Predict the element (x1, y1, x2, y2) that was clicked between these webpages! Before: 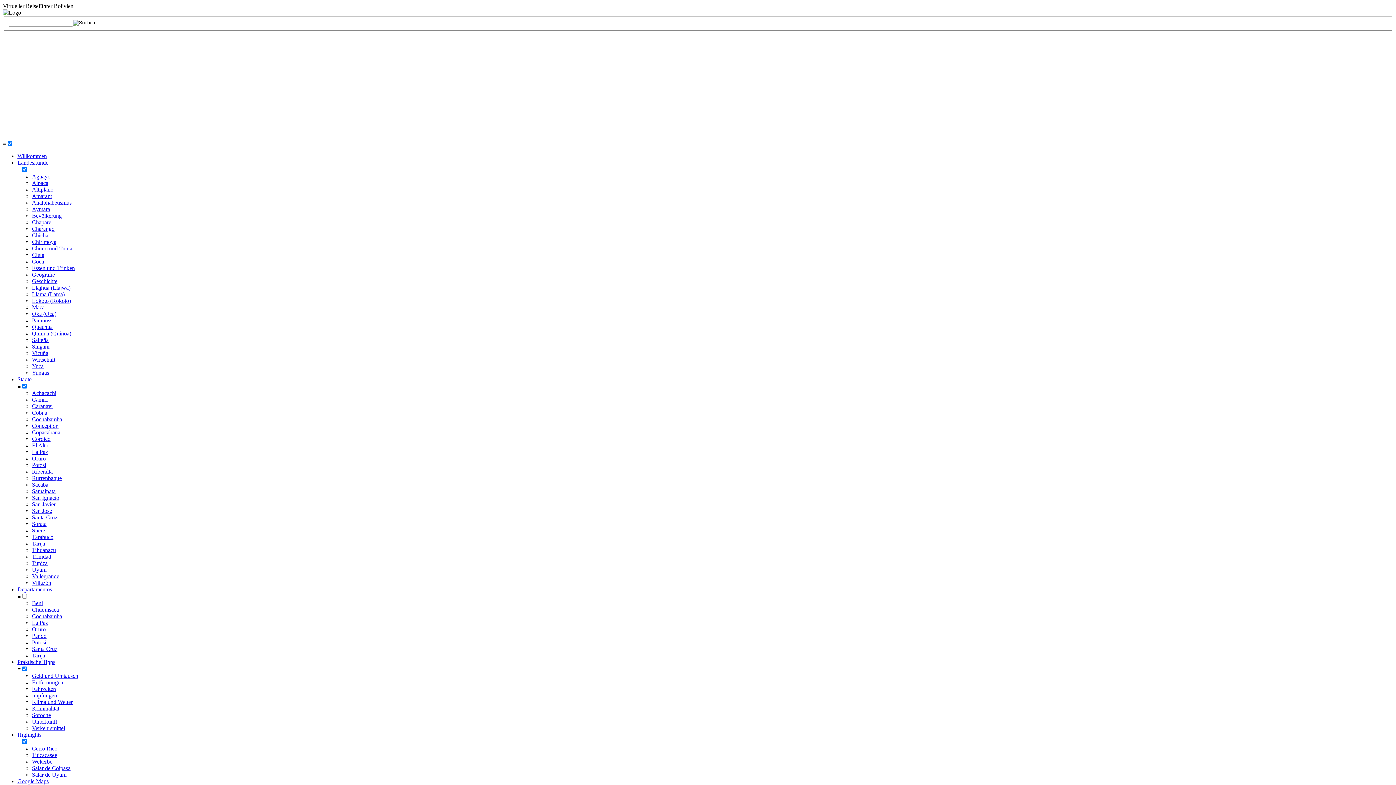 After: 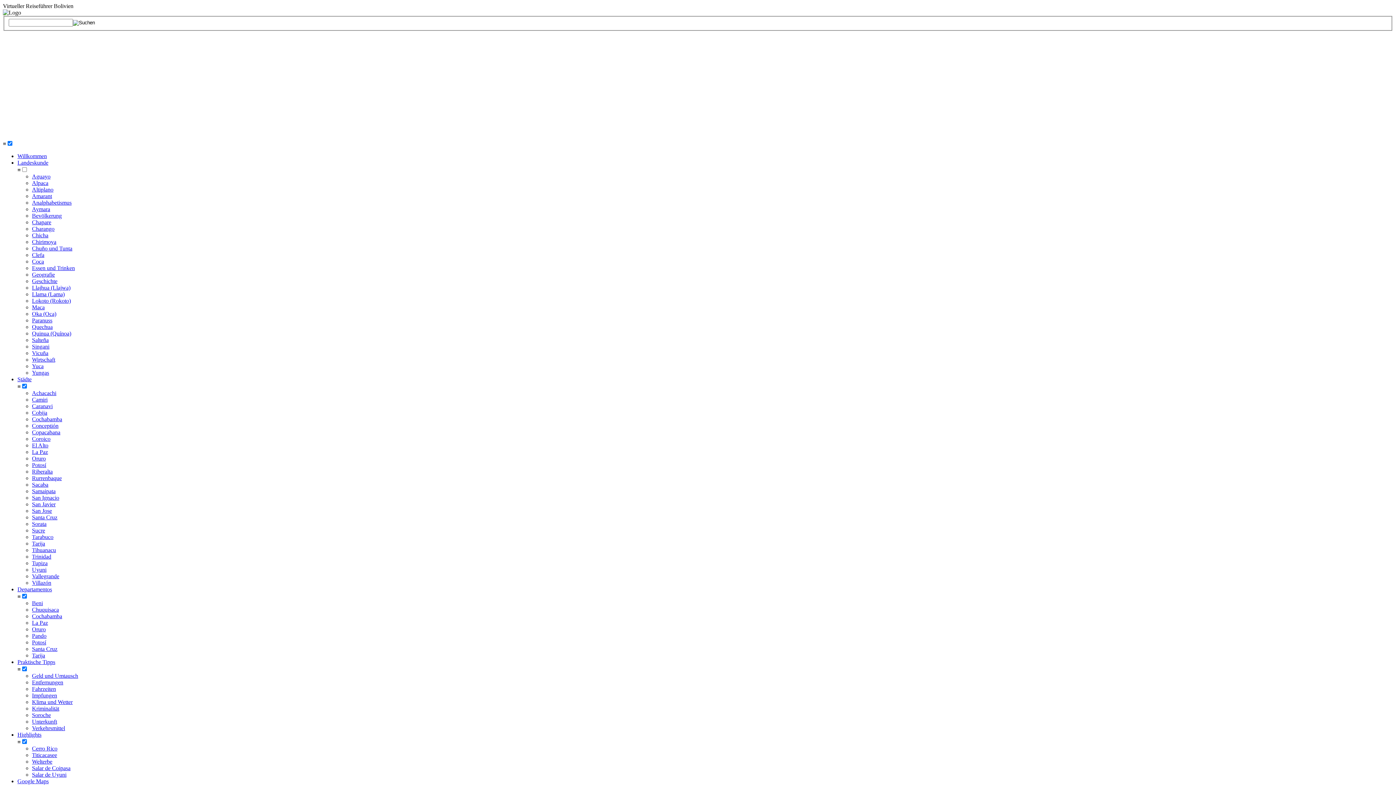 Action: label: Alpaca bbox: (32, 179, 48, 186)